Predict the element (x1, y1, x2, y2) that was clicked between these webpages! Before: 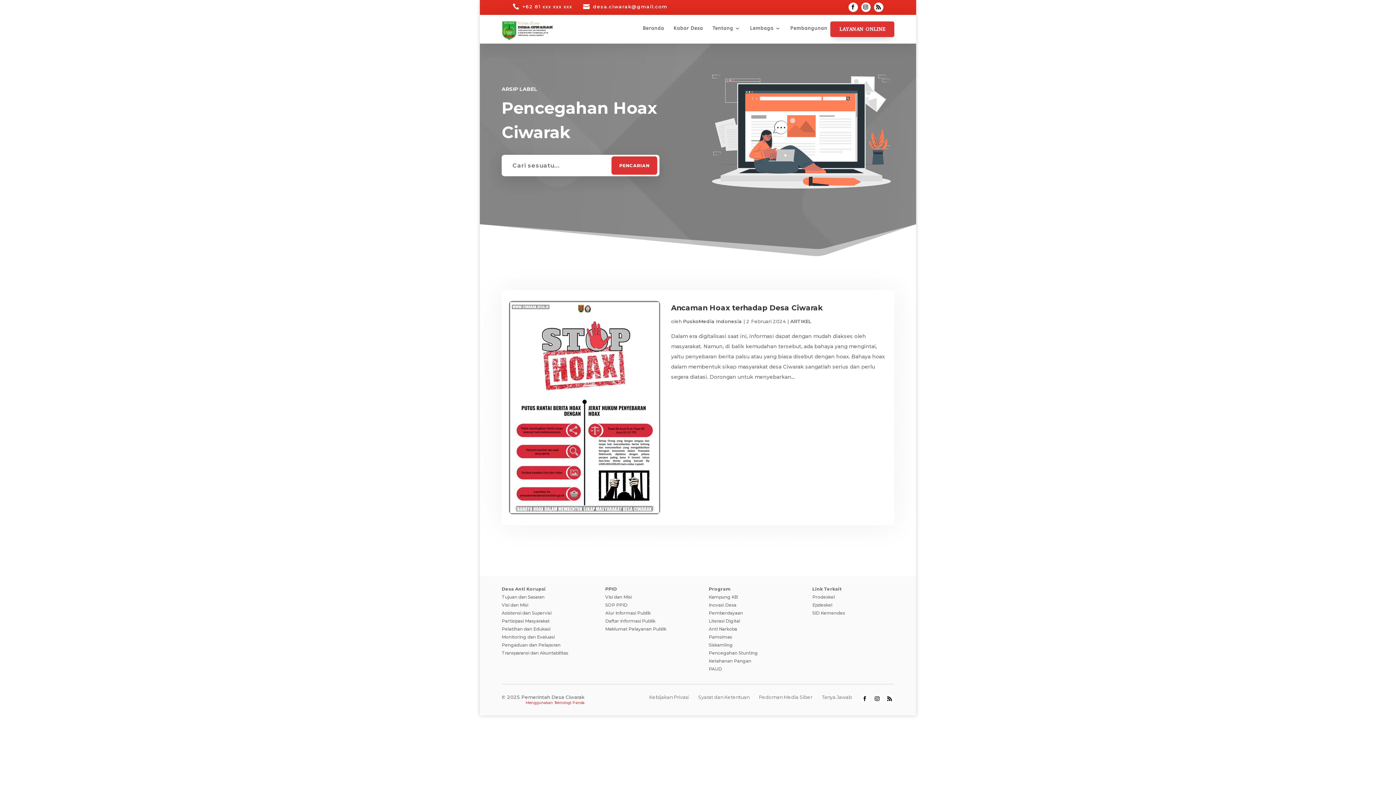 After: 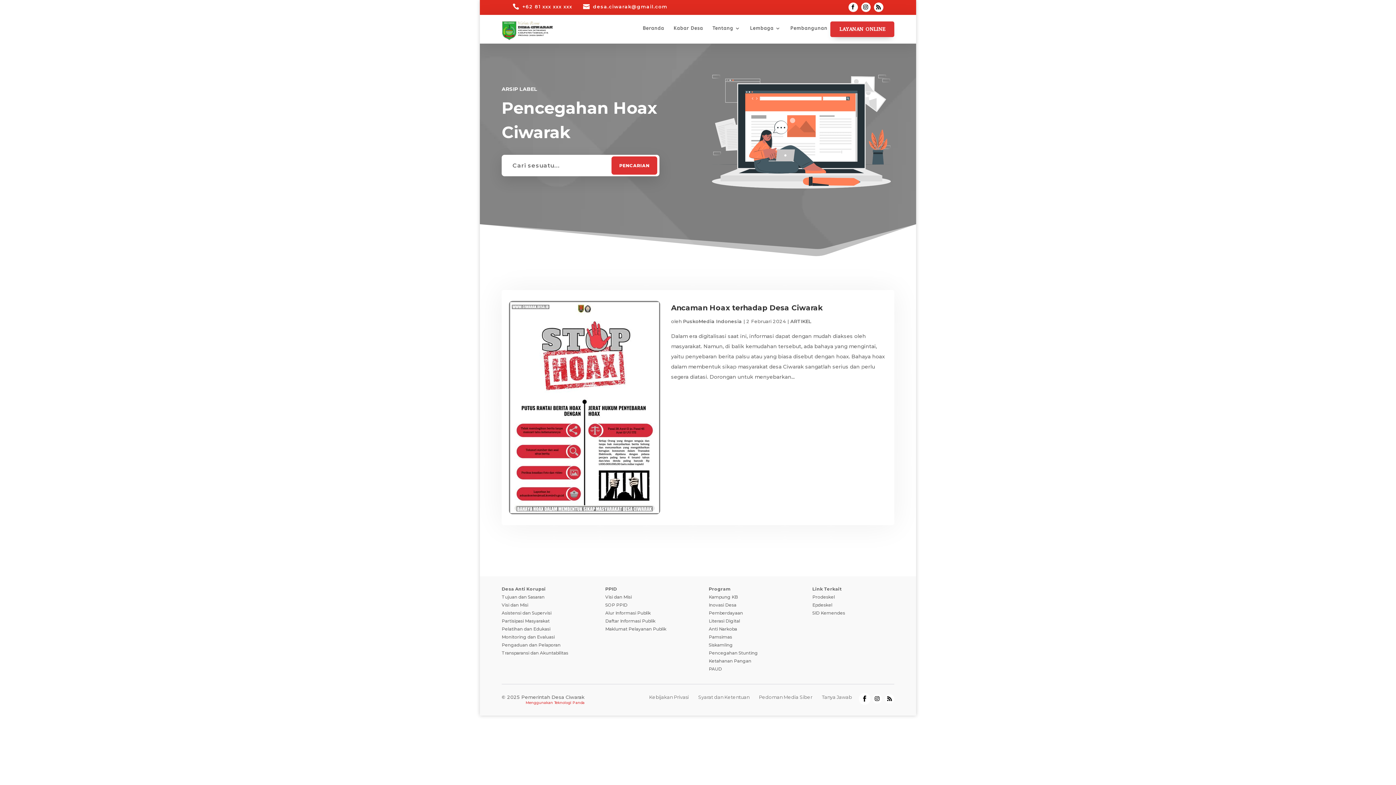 Action: bbox: (860, 694, 869, 704)